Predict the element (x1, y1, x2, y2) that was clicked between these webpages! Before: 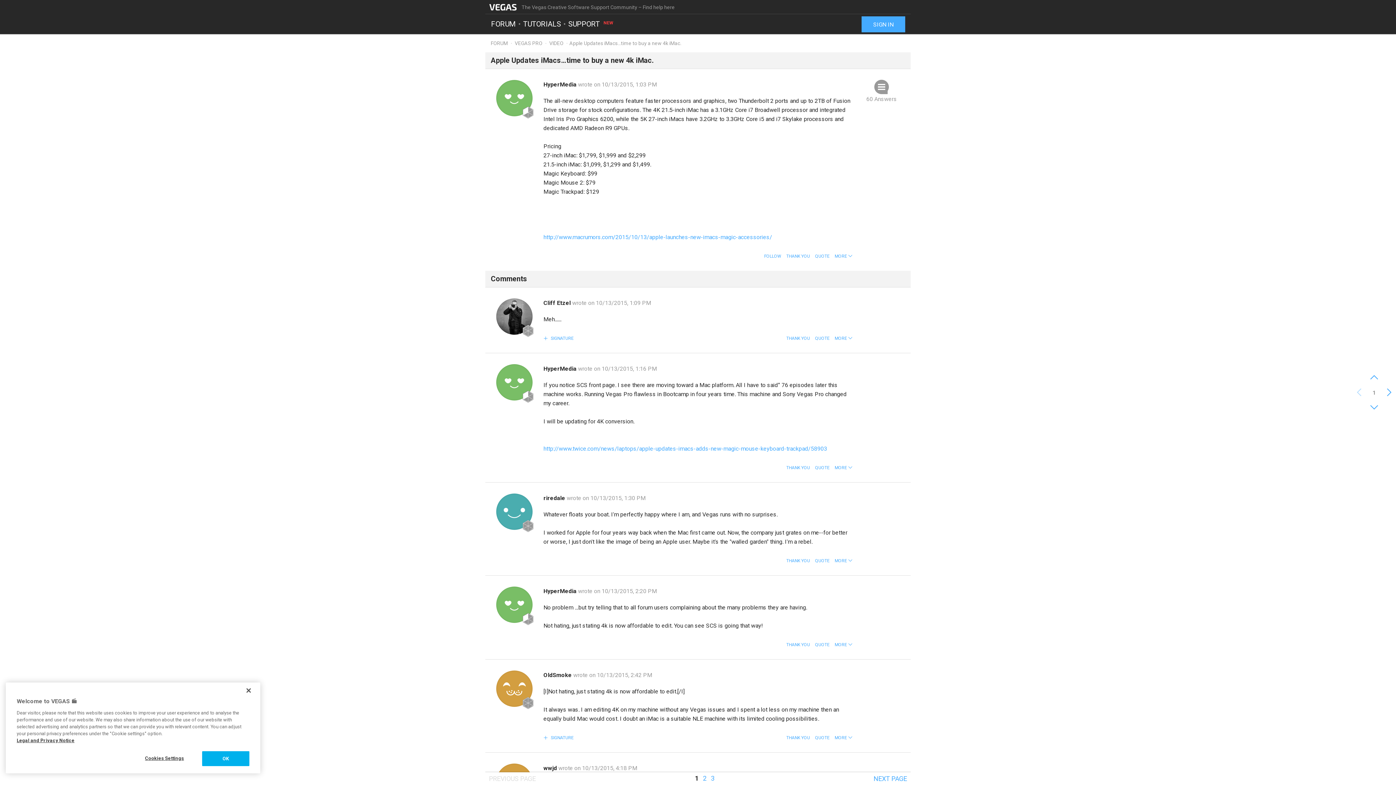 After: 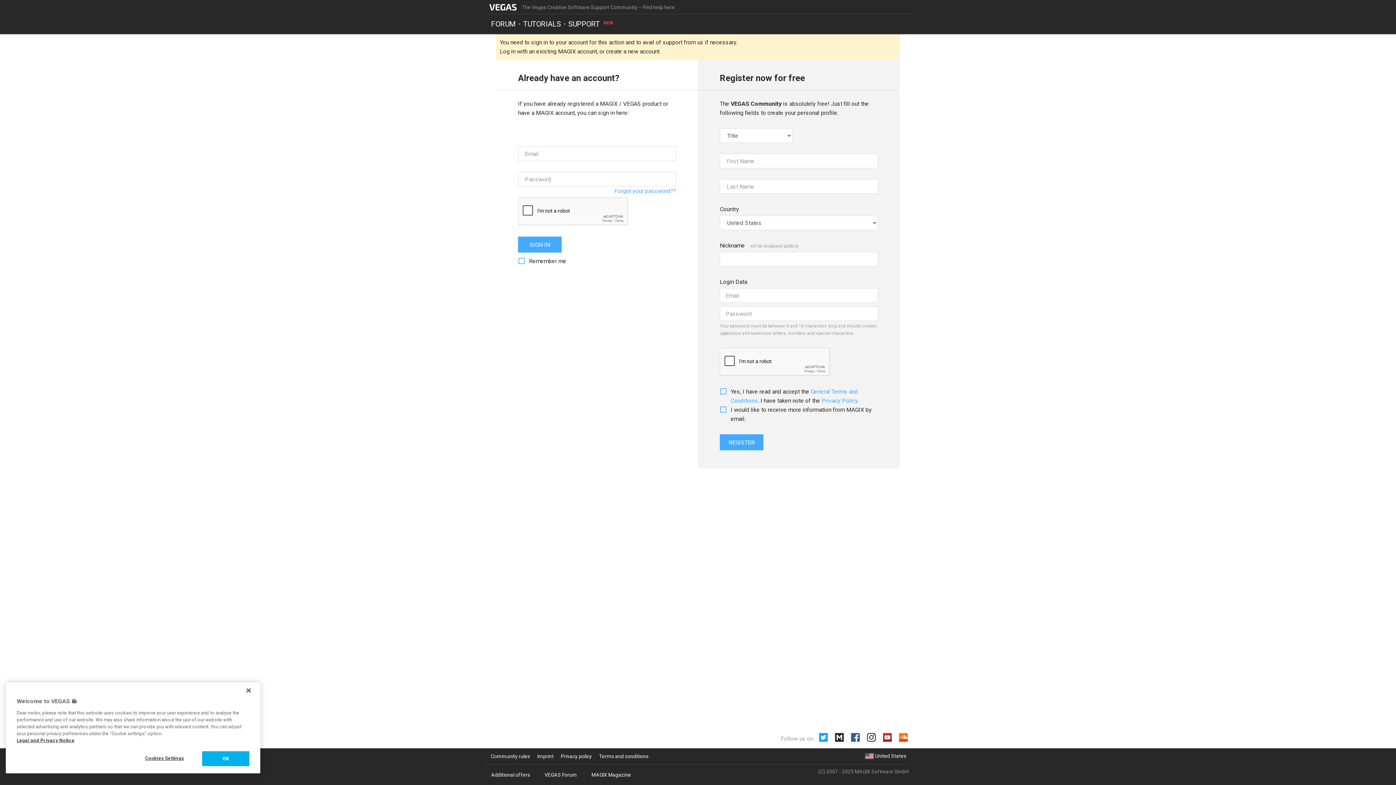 Action: bbox: (786, 637, 810, 652) label: THANK YOU